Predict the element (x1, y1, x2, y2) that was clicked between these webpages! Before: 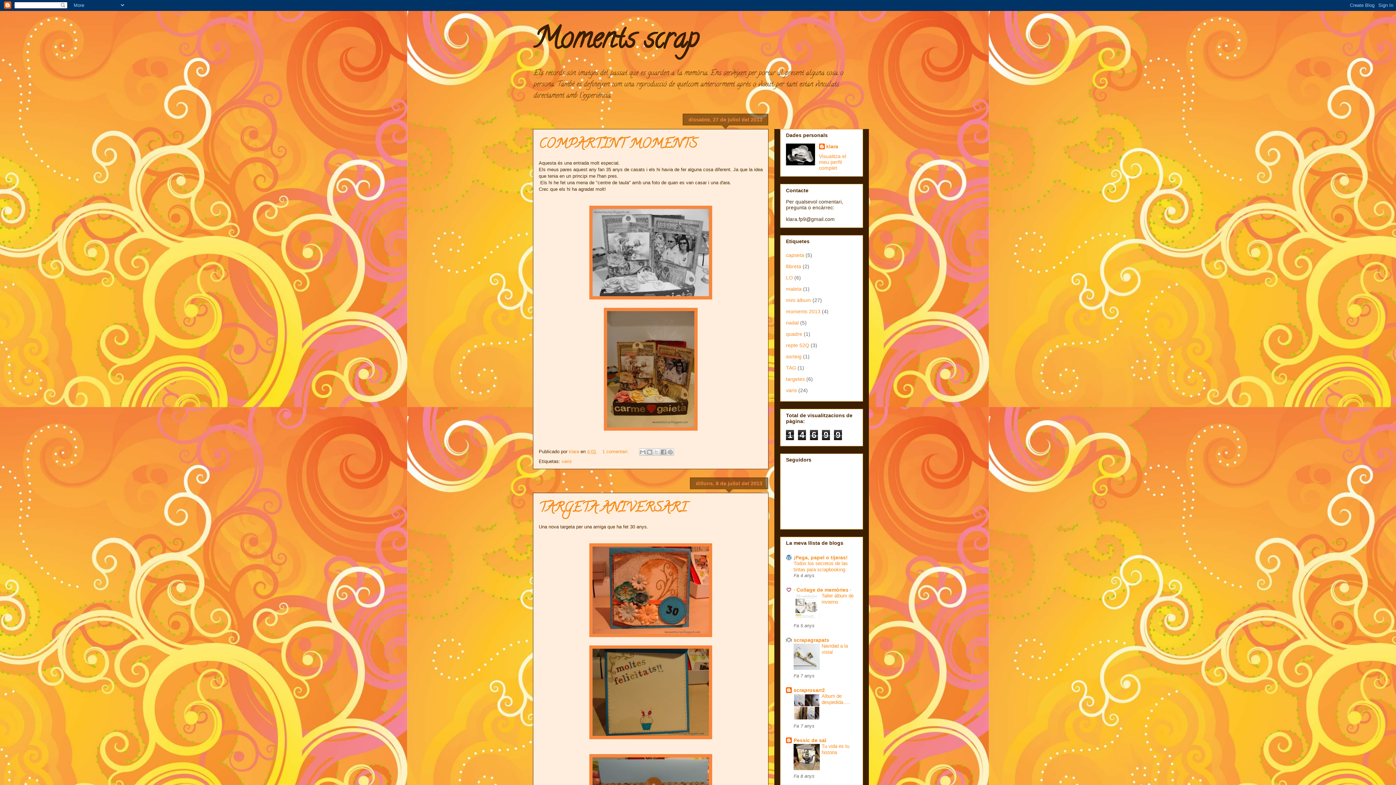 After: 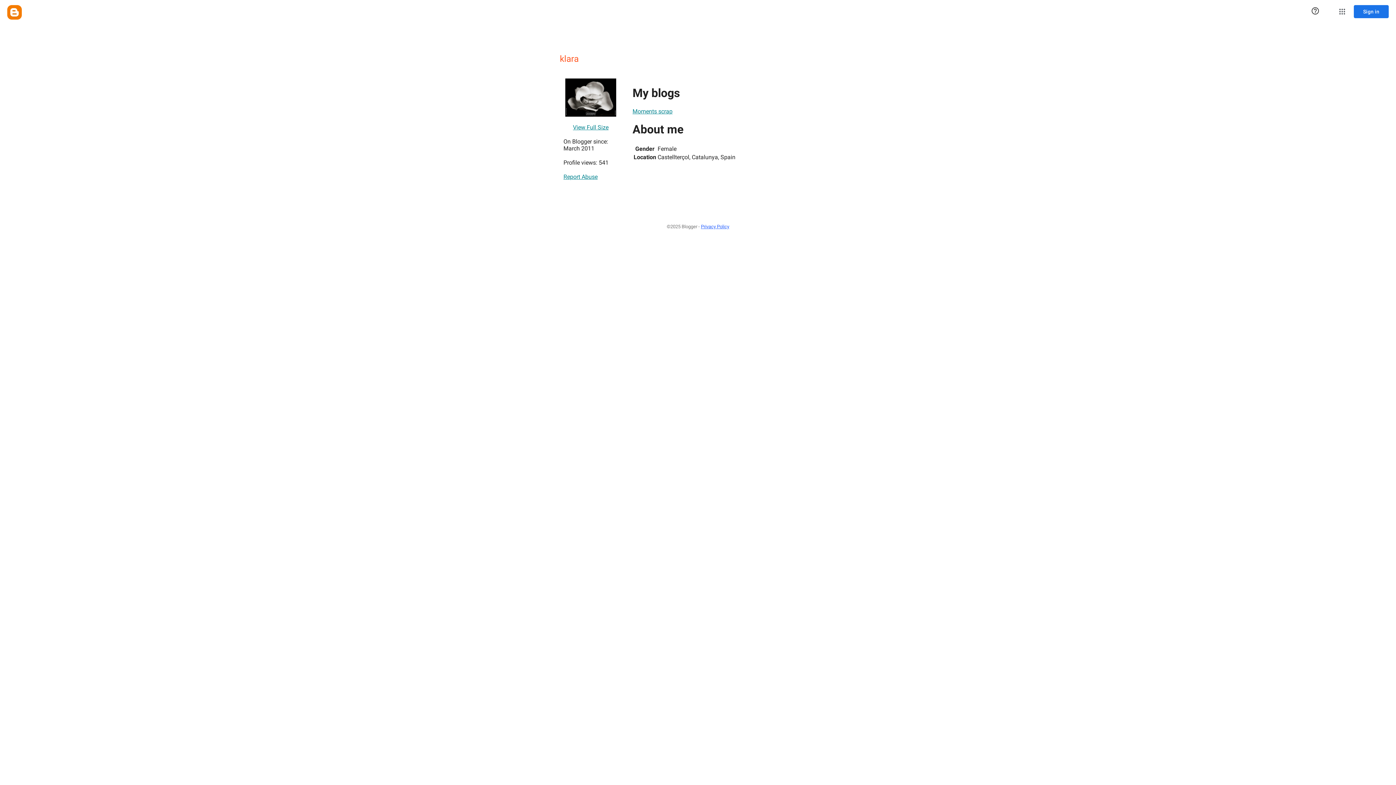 Action: label: klara  bbox: (569, 449, 580, 454)